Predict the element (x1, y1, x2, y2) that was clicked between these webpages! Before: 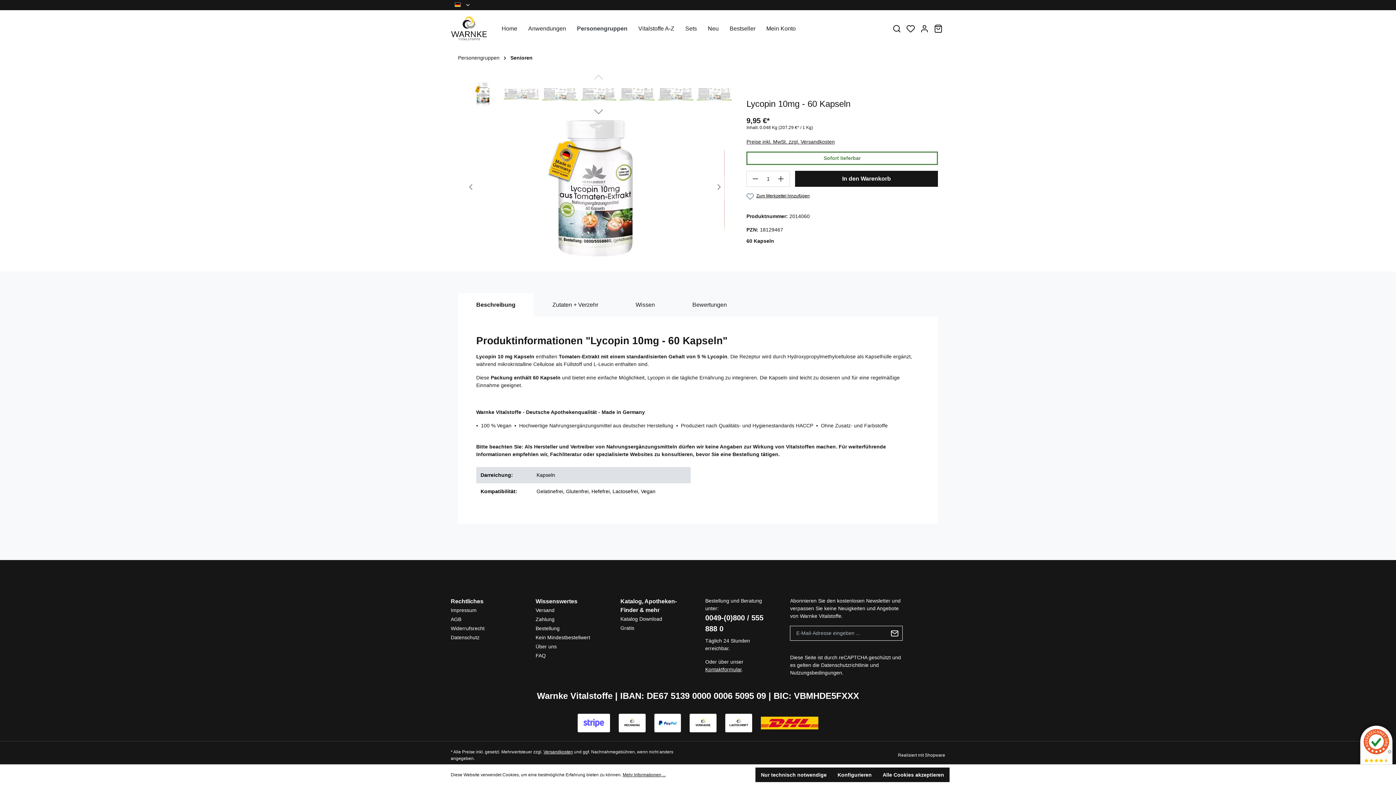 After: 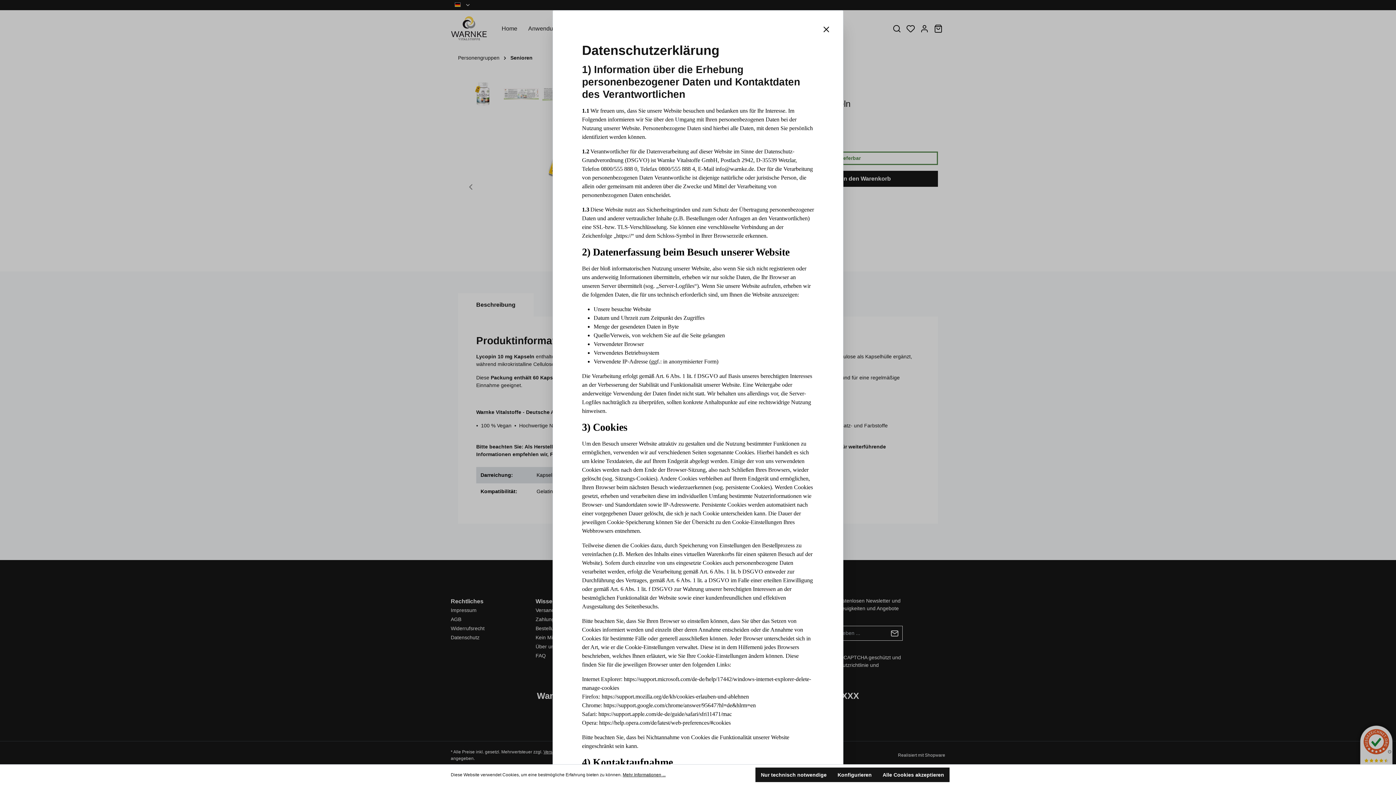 Action: bbox: (622, 772, 665, 778) label: Mehr Informationen ...